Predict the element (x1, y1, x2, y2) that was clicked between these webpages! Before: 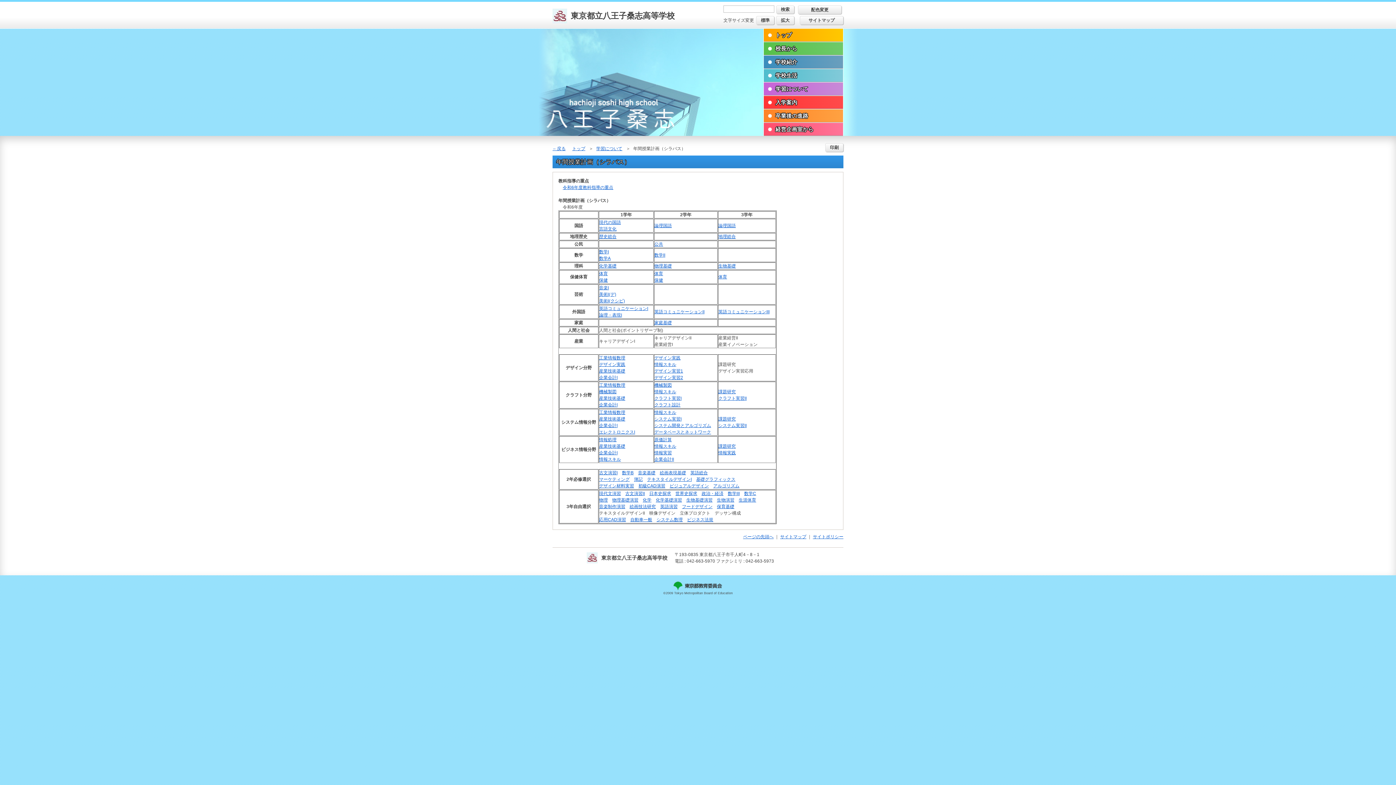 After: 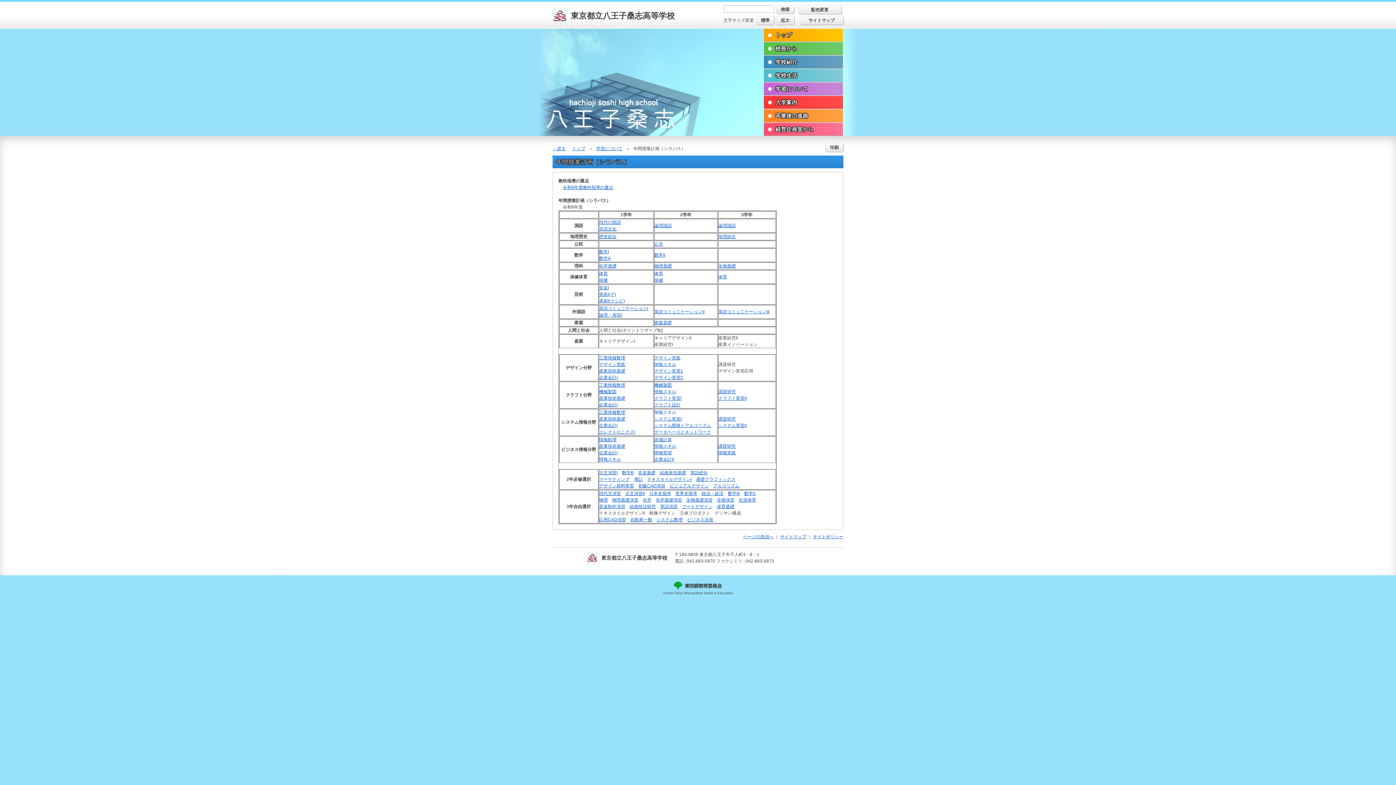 Action: bbox: (654, 410, 676, 415) label: 情報スキル